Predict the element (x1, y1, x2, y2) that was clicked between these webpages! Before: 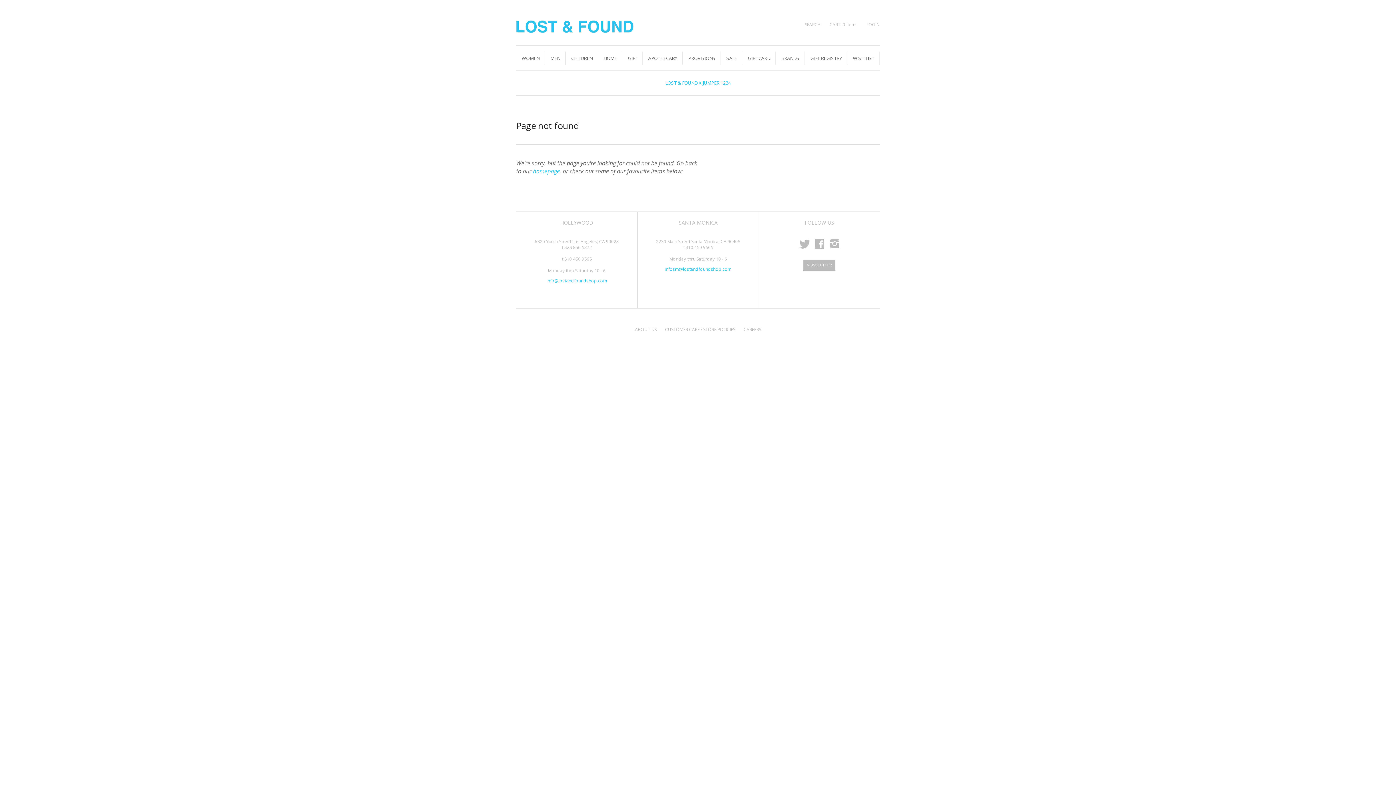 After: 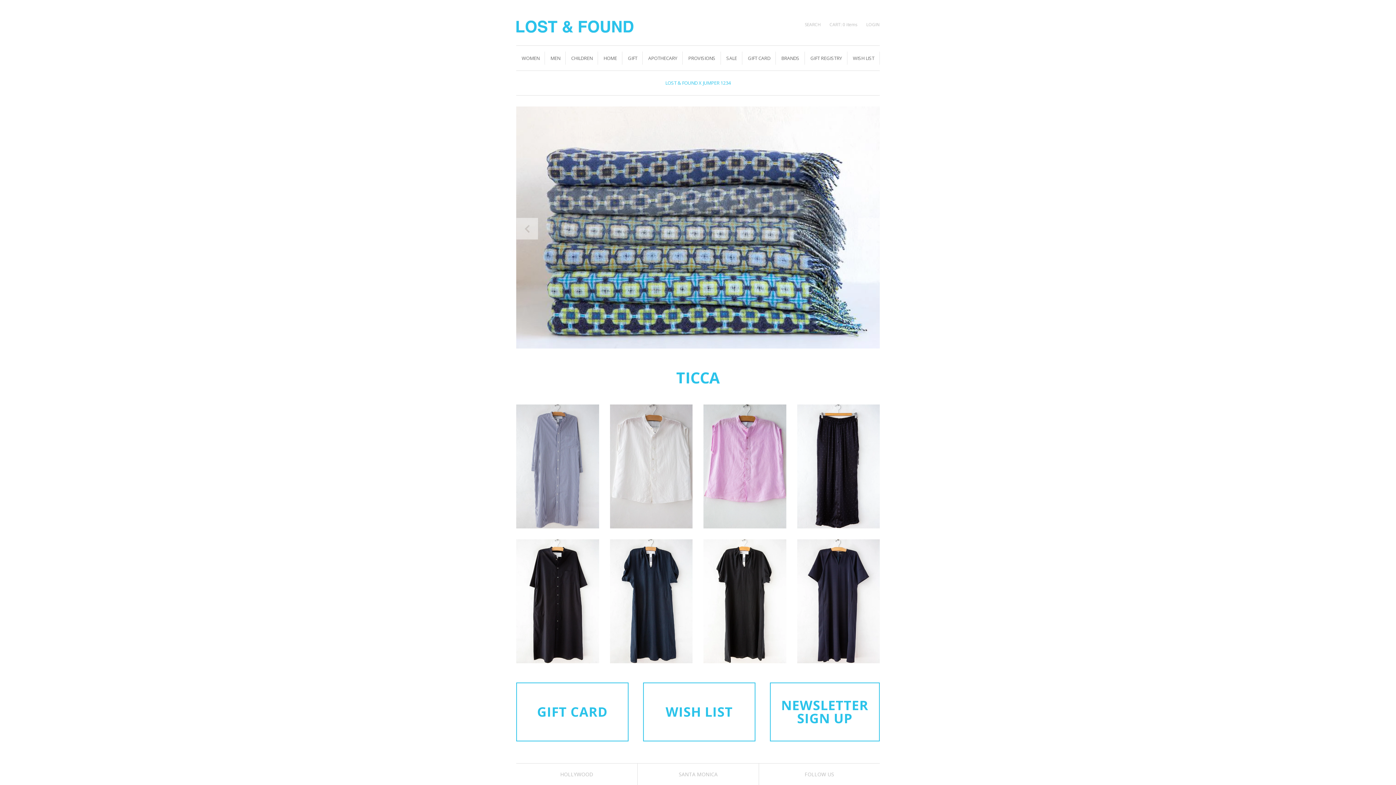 Action: bbox: (516, 18, 634, 32)